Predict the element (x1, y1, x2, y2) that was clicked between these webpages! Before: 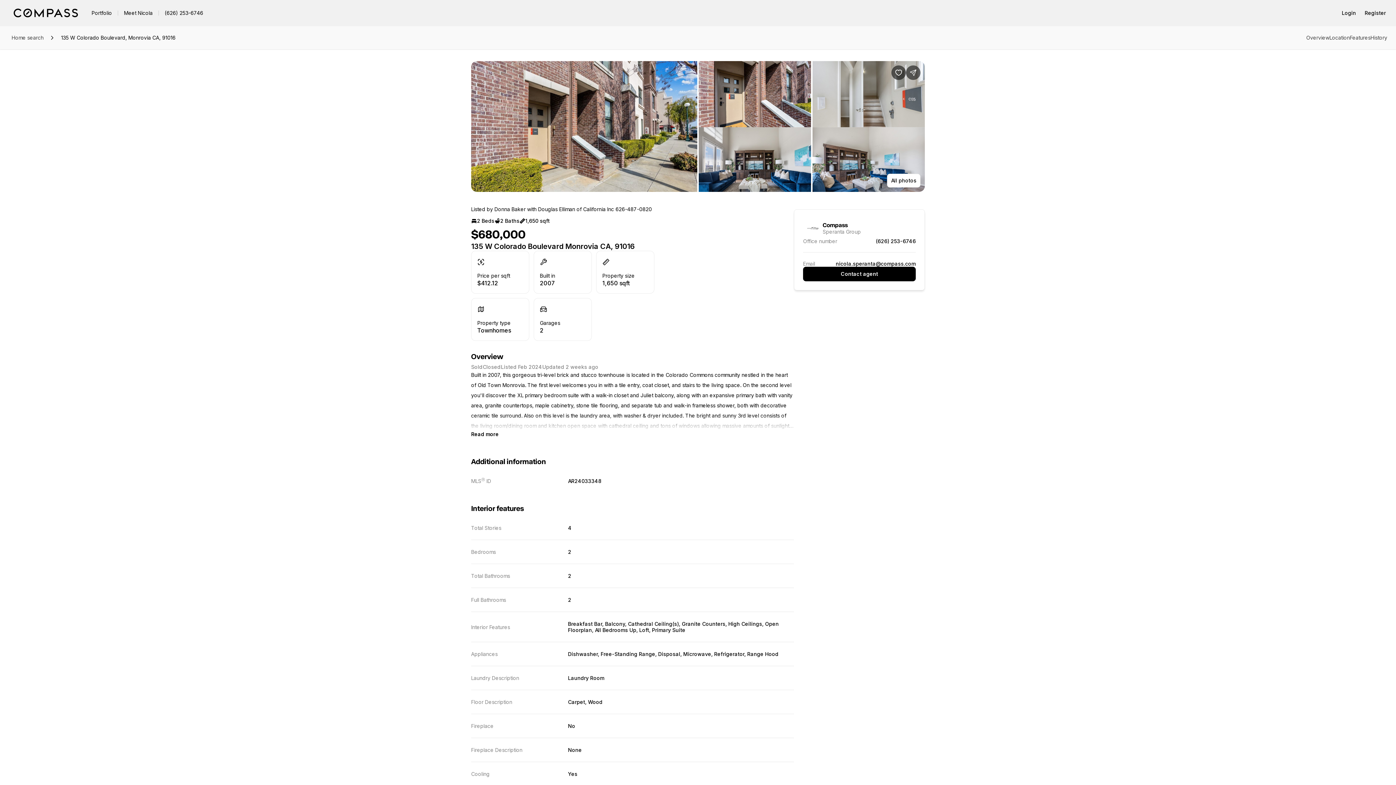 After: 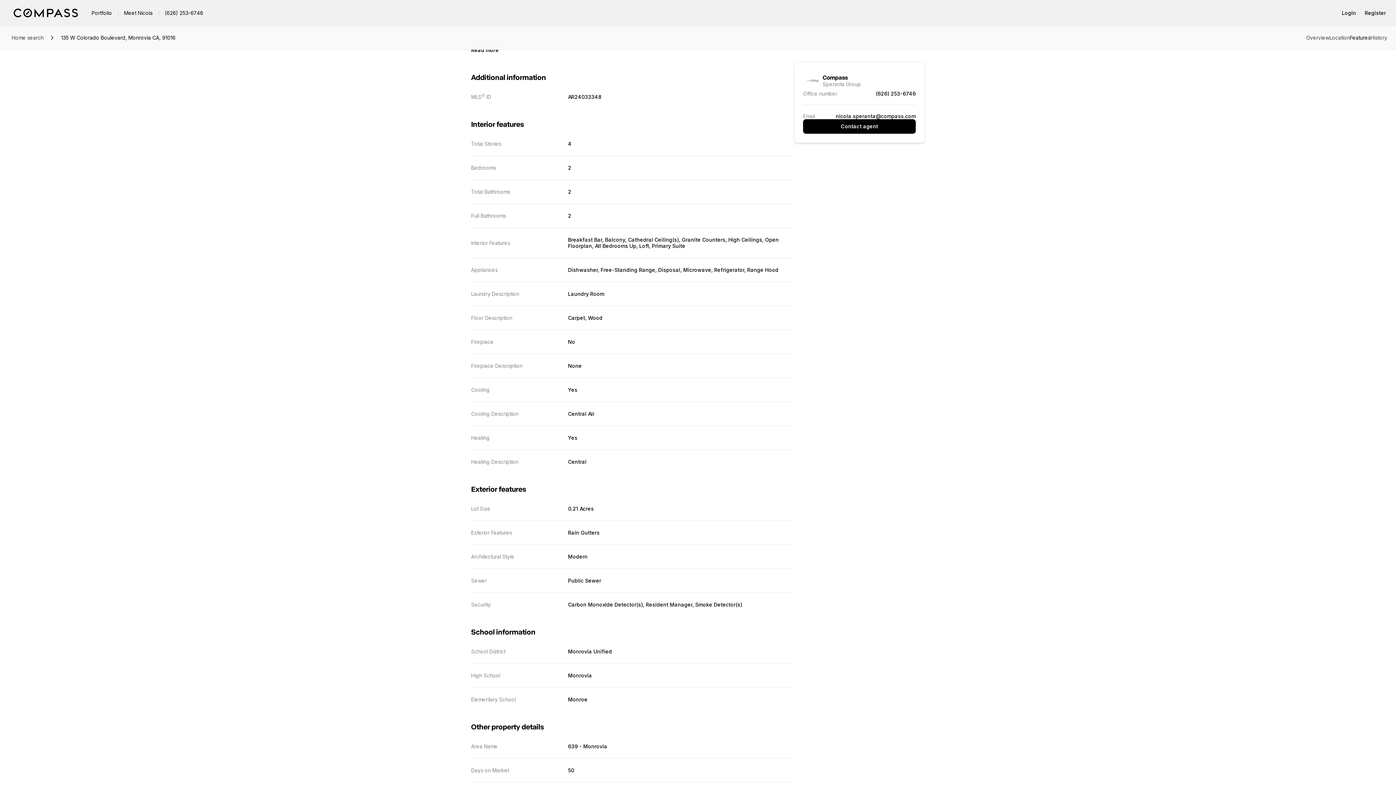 Action: bbox: (1350, 34, 1370, 40) label: Skip to: Features